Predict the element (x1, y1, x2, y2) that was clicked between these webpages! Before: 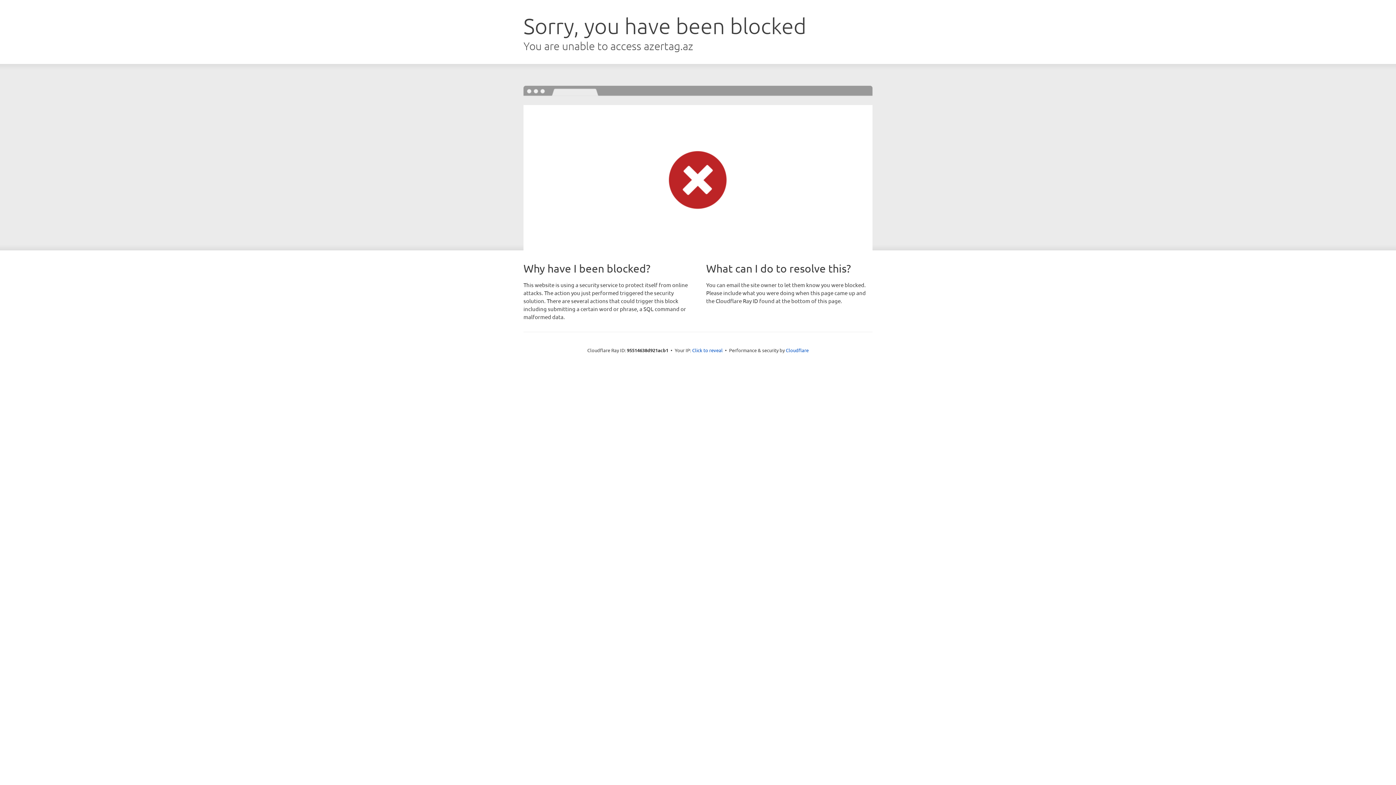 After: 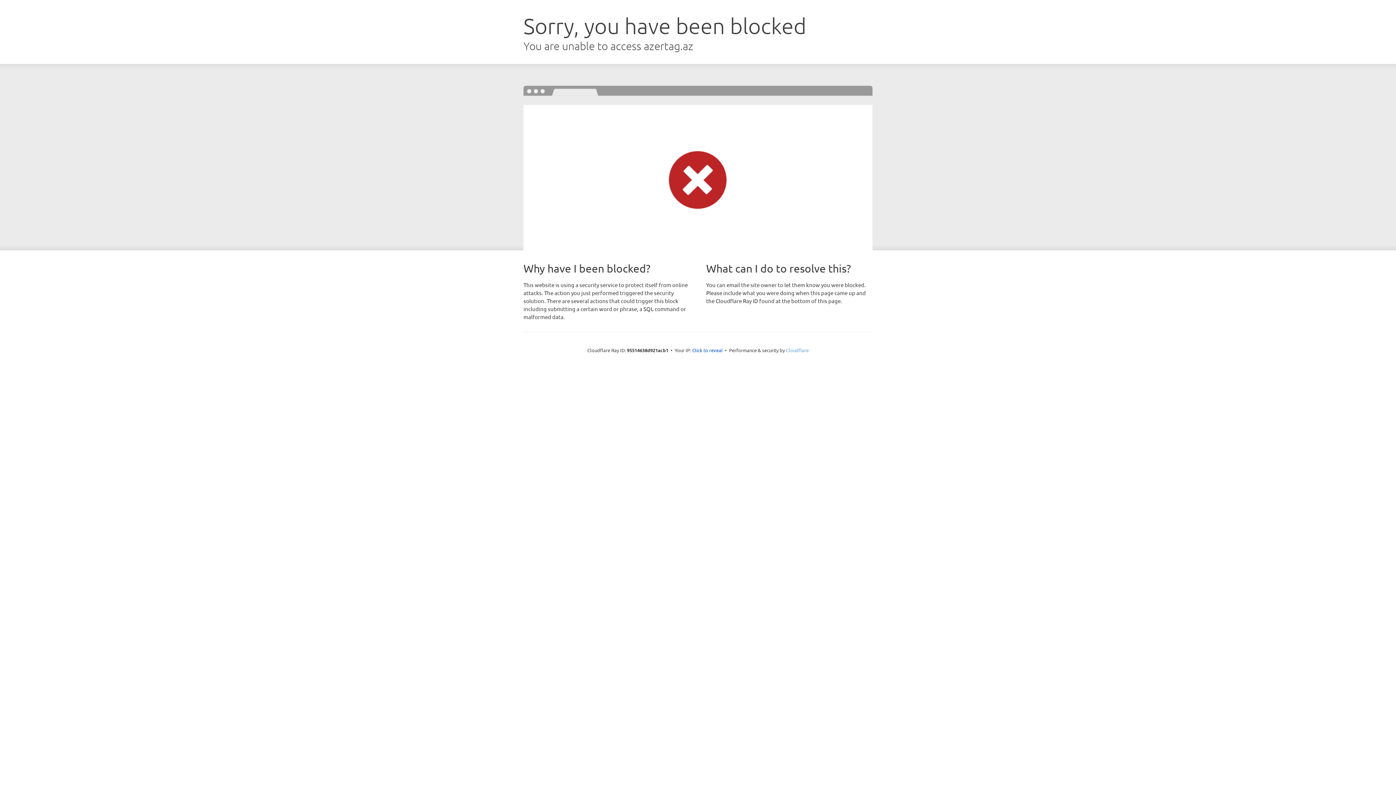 Action: label: Cloudflare bbox: (786, 347, 808, 353)